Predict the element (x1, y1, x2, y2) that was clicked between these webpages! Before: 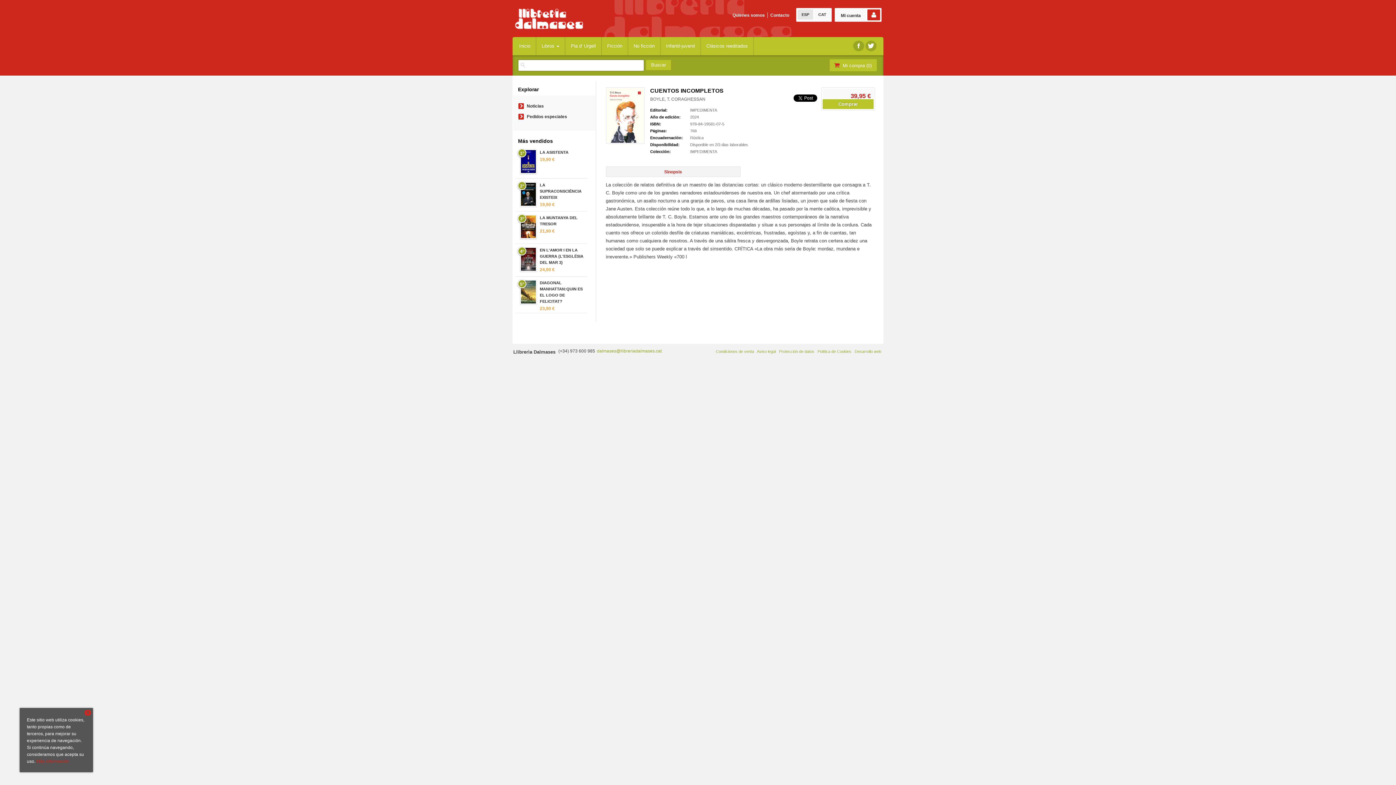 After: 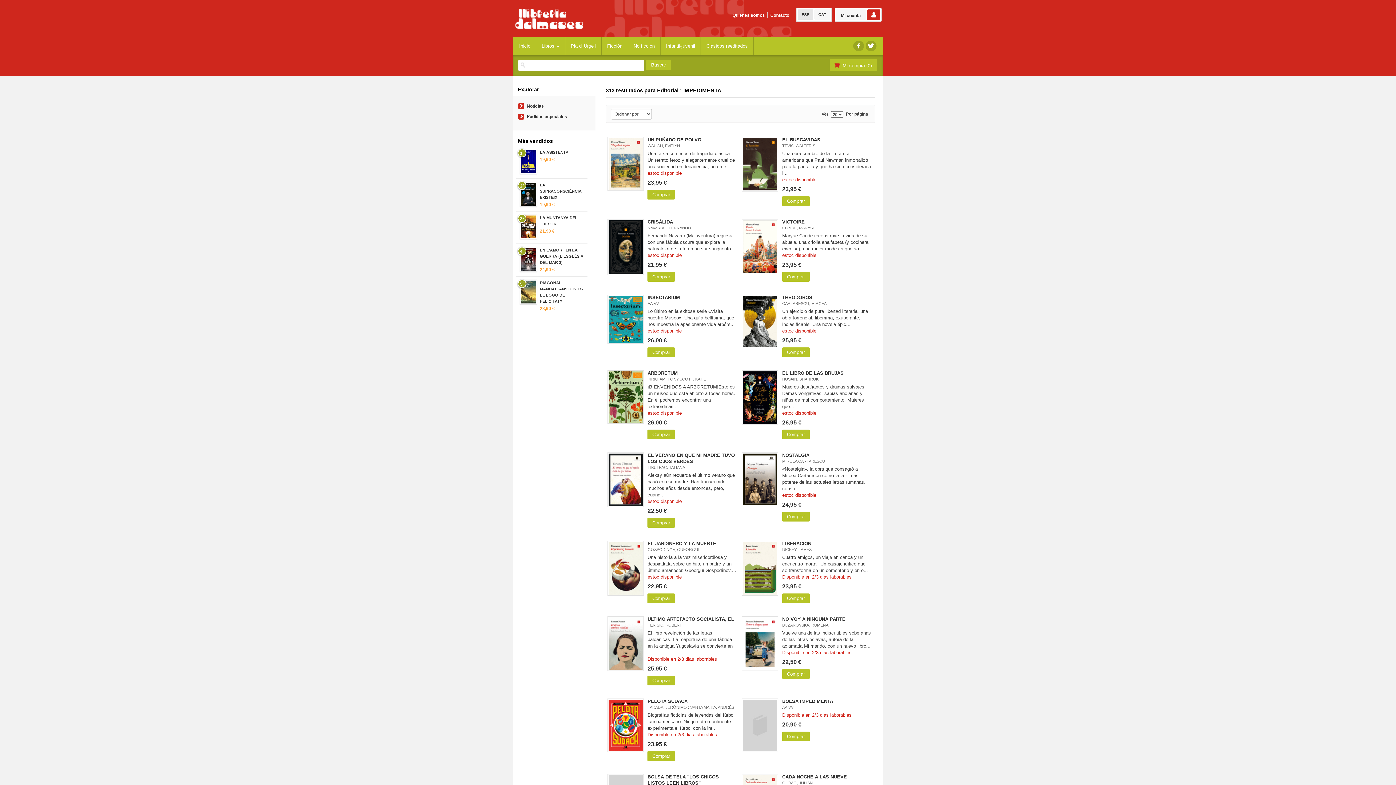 Action: bbox: (690, 108, 717, 112) label: IMPEDIMENTA